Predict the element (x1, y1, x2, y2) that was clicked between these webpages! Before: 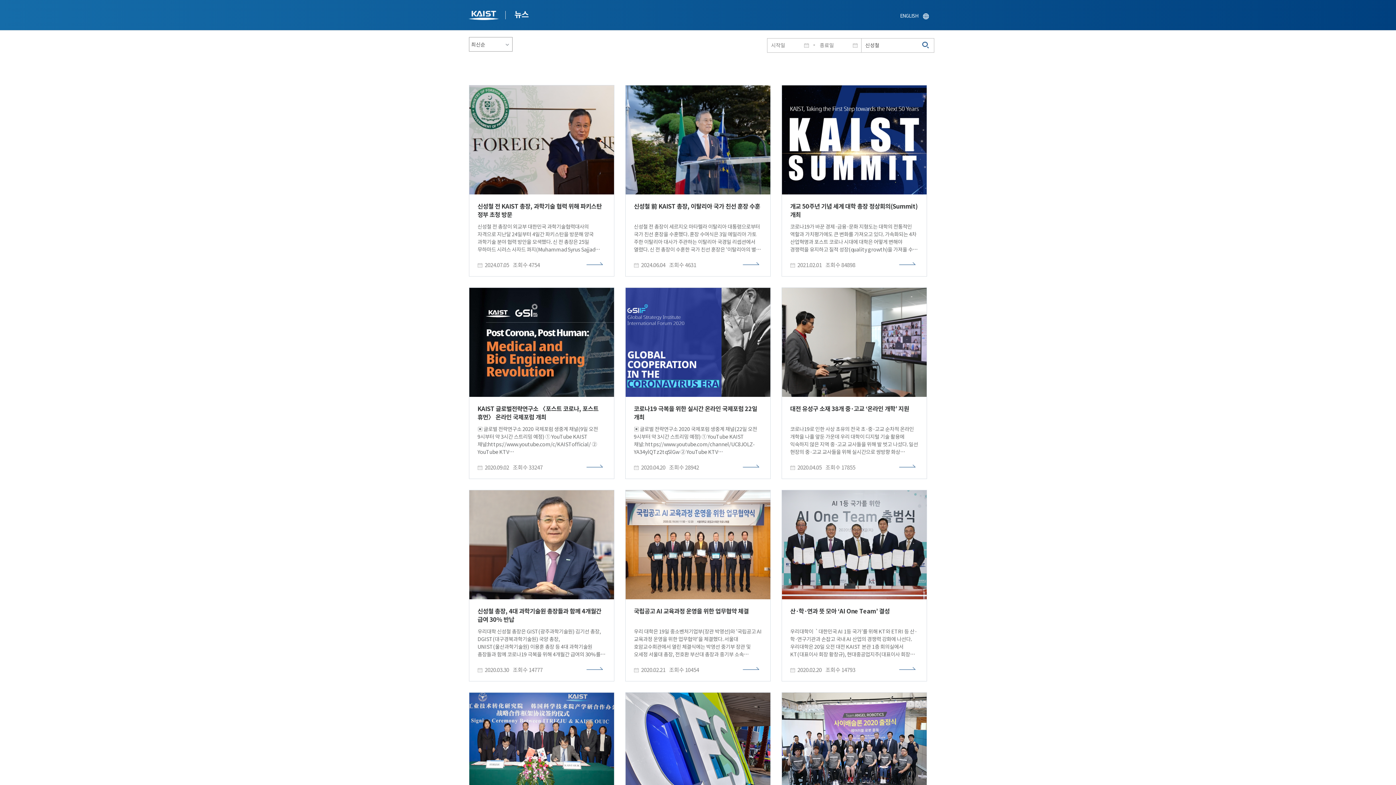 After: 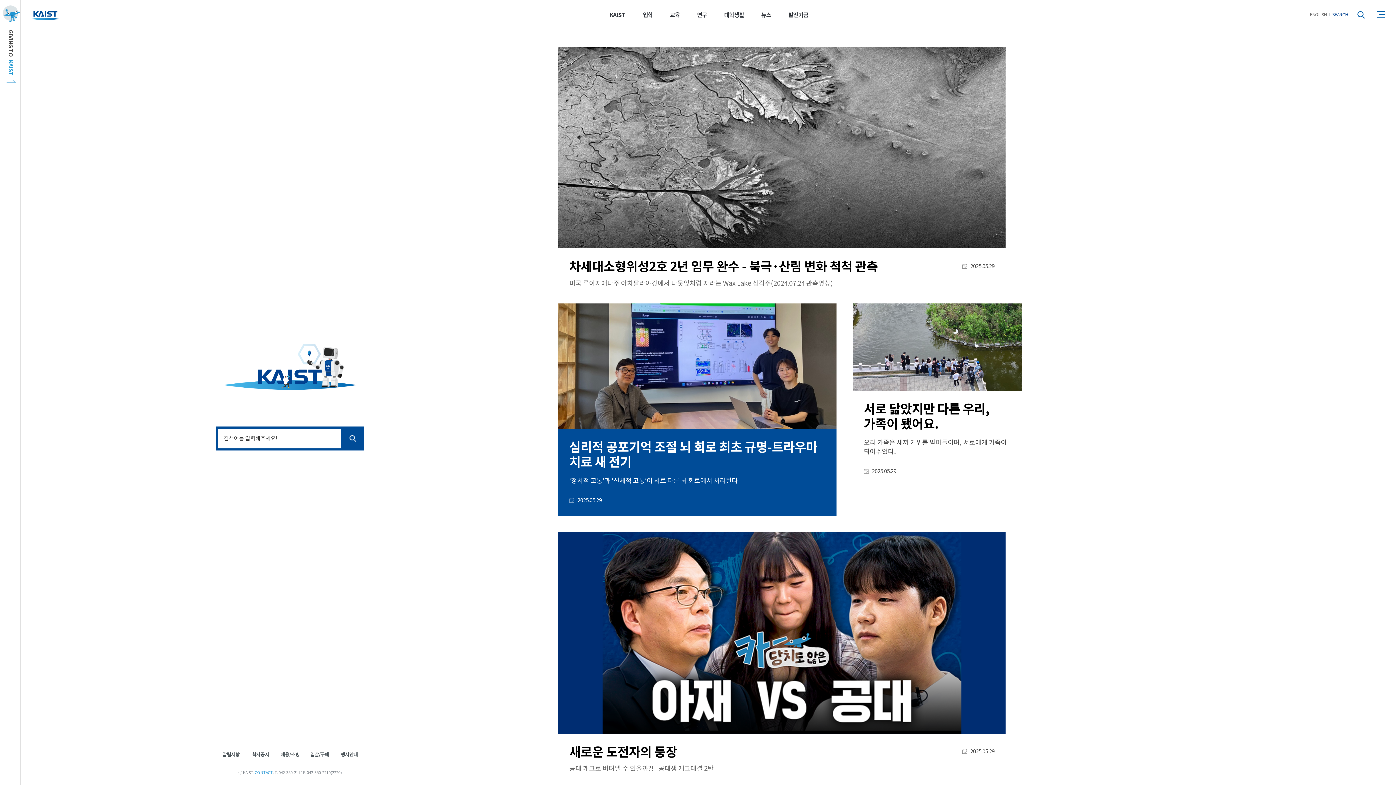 Action: label: KAIST bbox: (461, 0, 507, 32)